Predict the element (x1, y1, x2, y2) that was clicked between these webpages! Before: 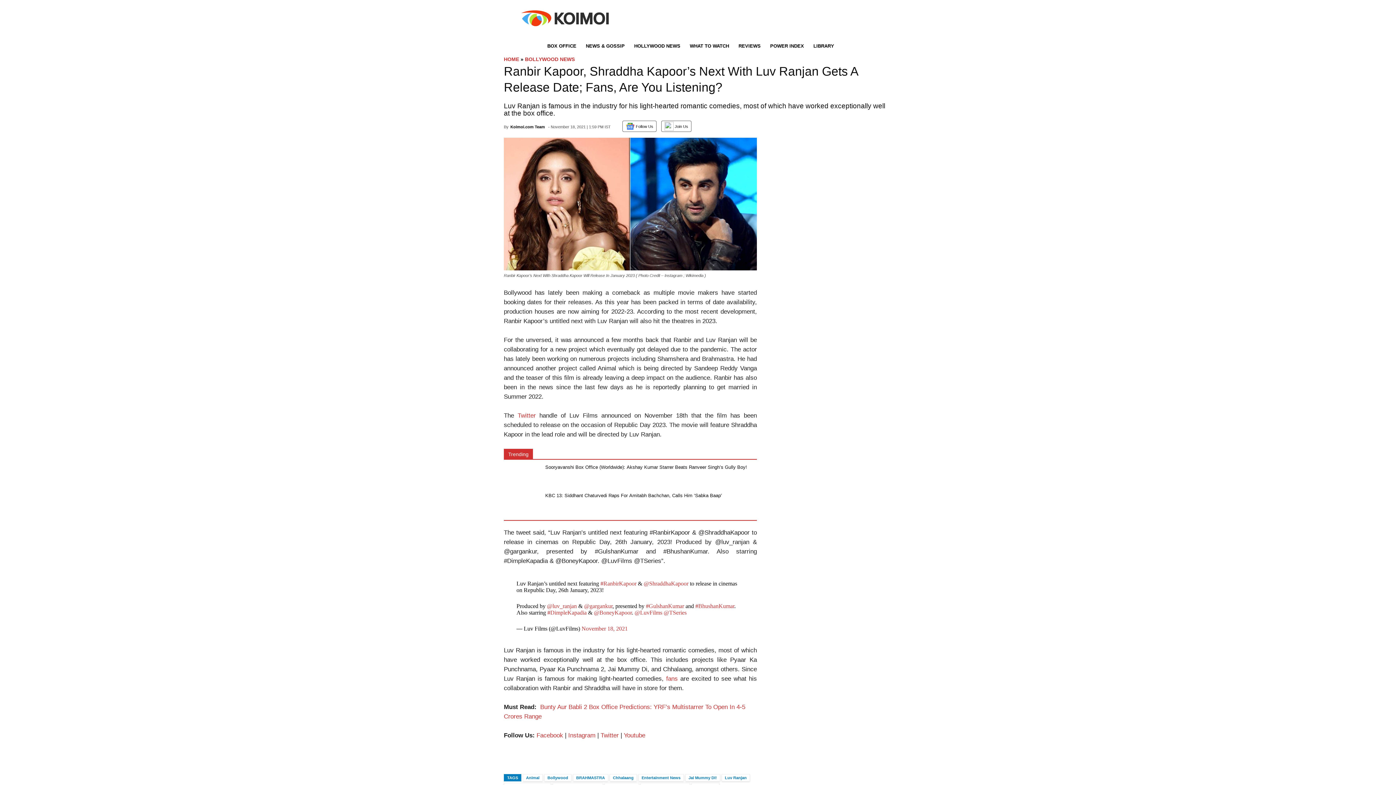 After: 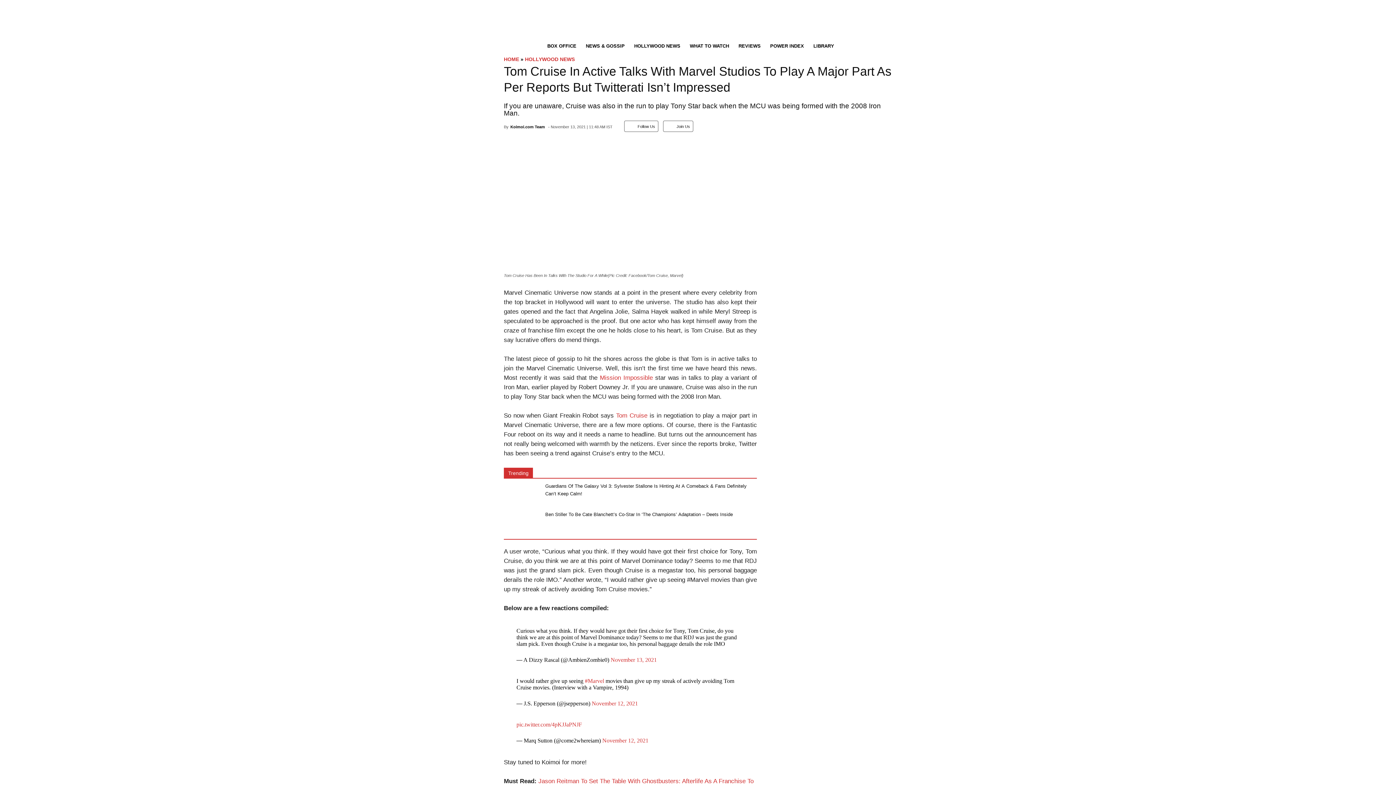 Action: bbox: (517, 412, 535, 419) label: Twitter